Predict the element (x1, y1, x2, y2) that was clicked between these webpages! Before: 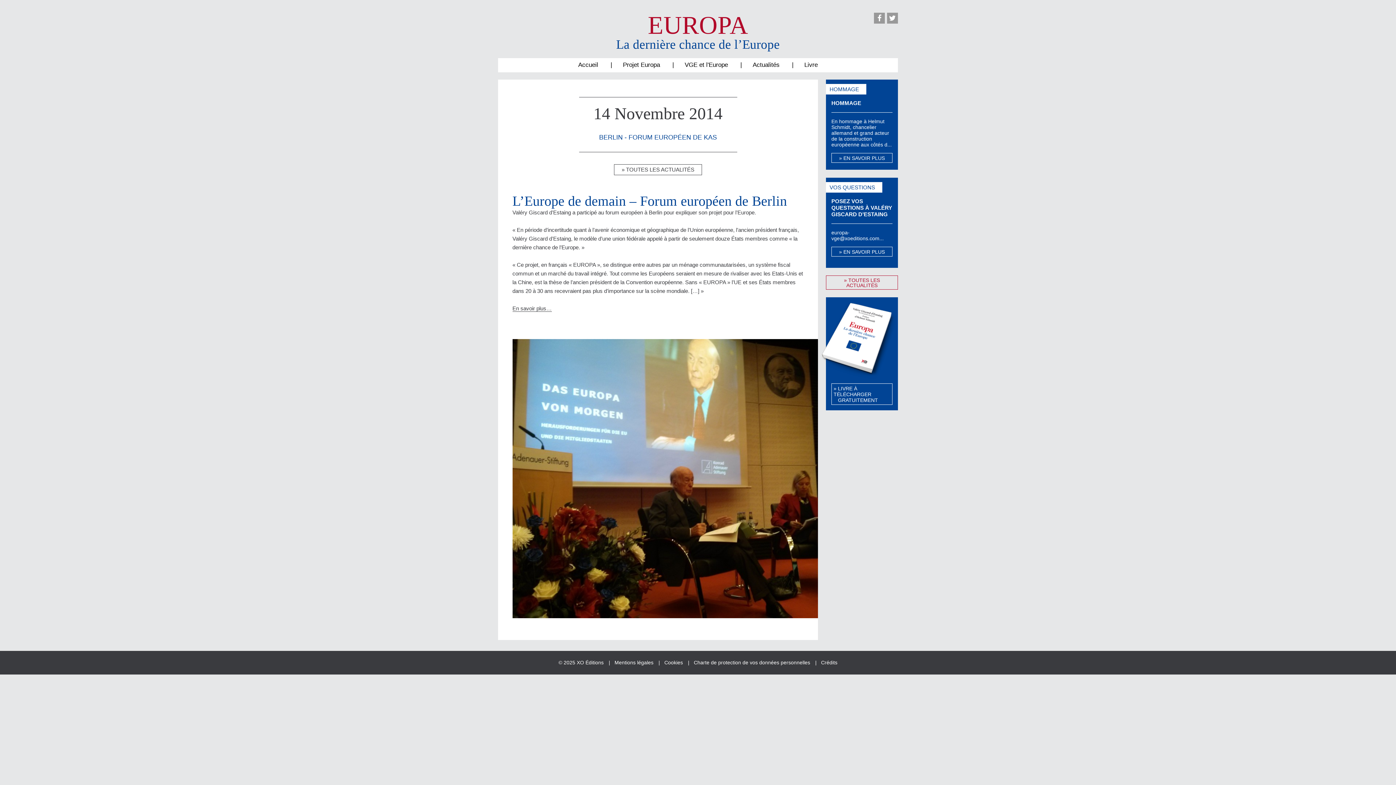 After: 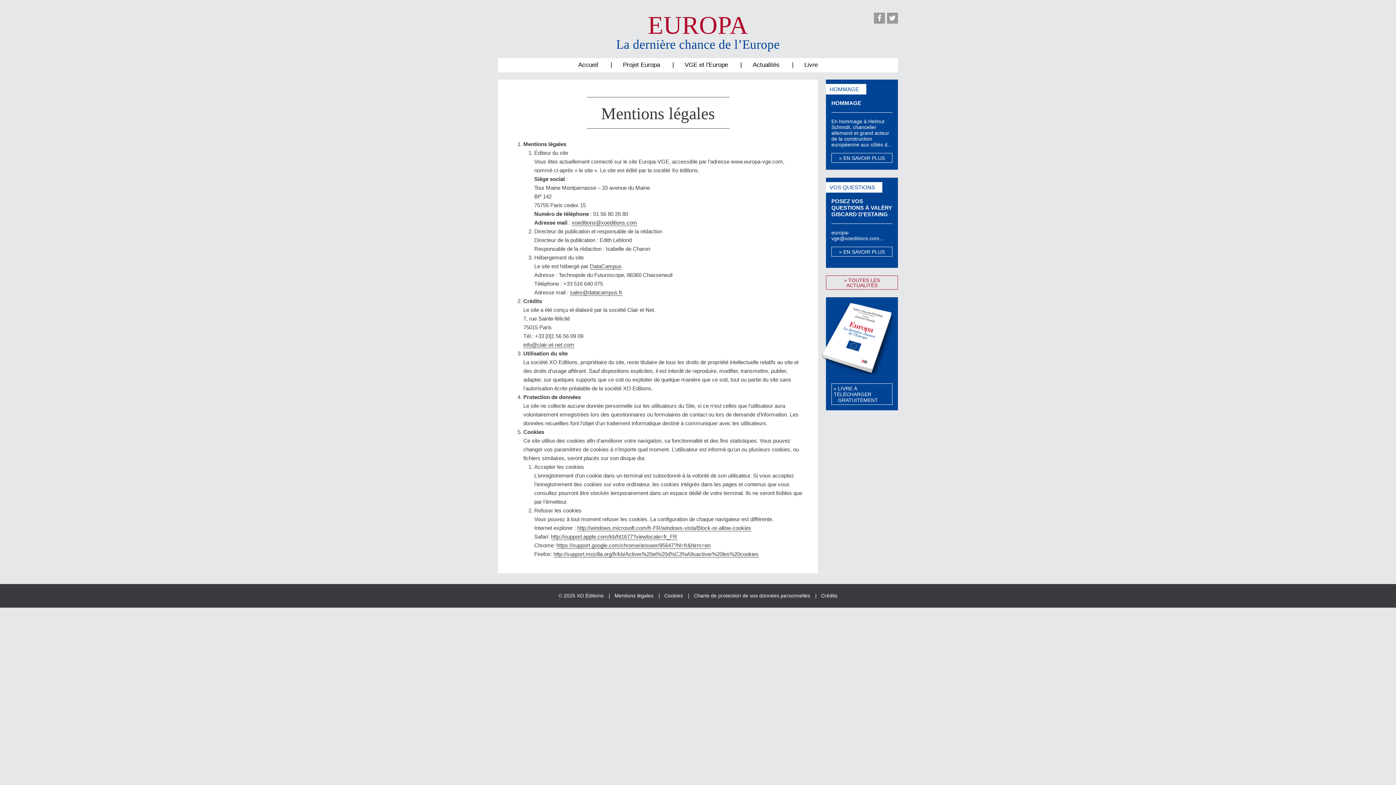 Action: label: Mentions légales bbox: (614, 659, 653, 665)